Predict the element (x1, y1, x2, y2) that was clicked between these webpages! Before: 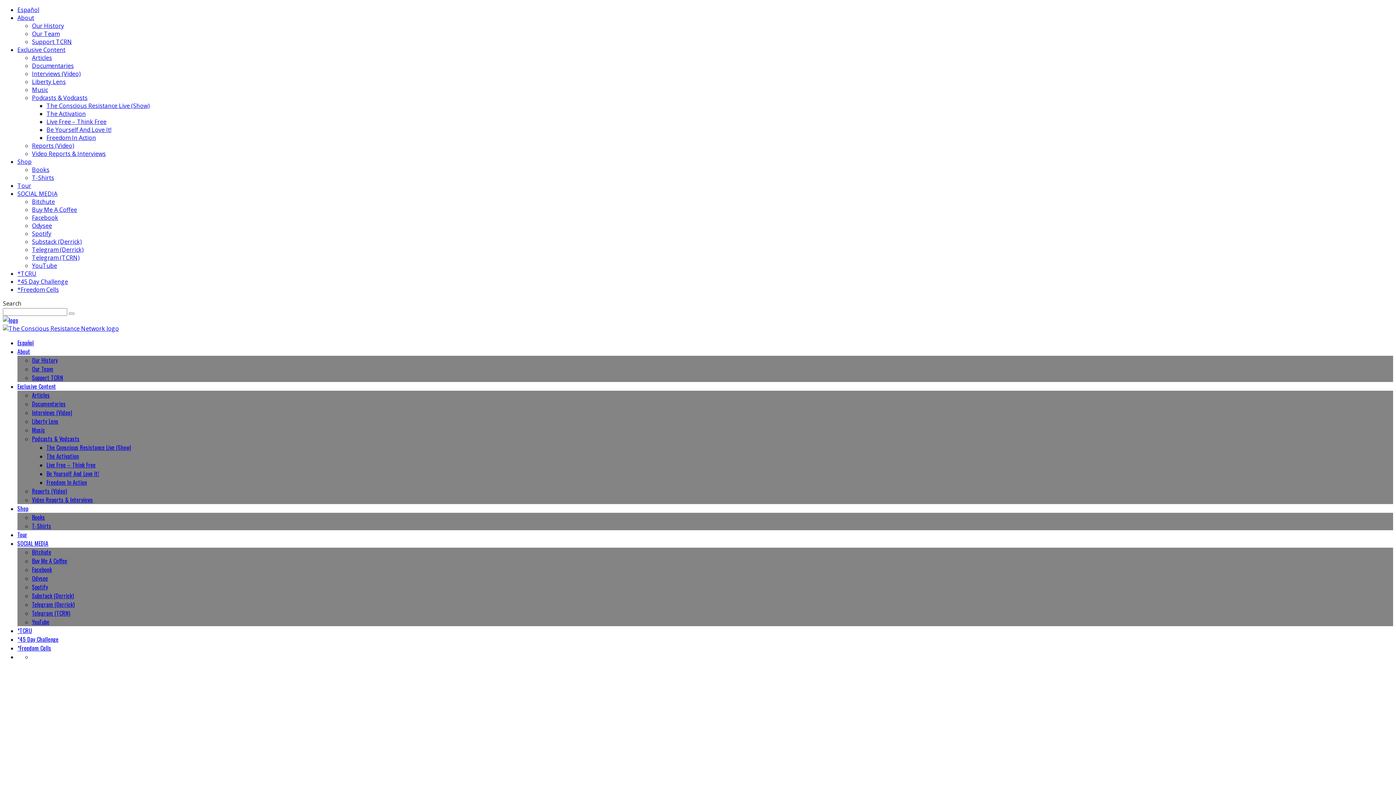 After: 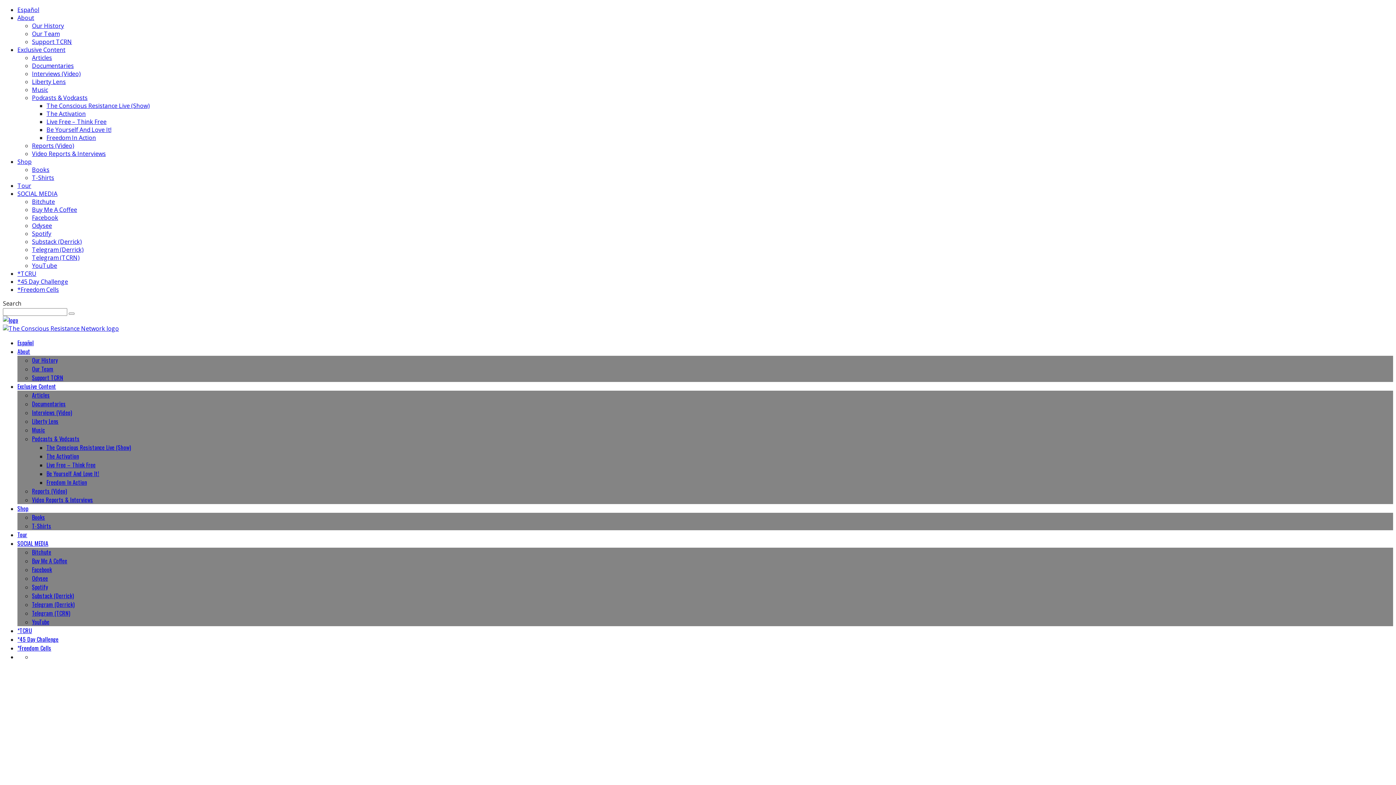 Action: label: Odysee bbox: (32, 221, 52, 229)